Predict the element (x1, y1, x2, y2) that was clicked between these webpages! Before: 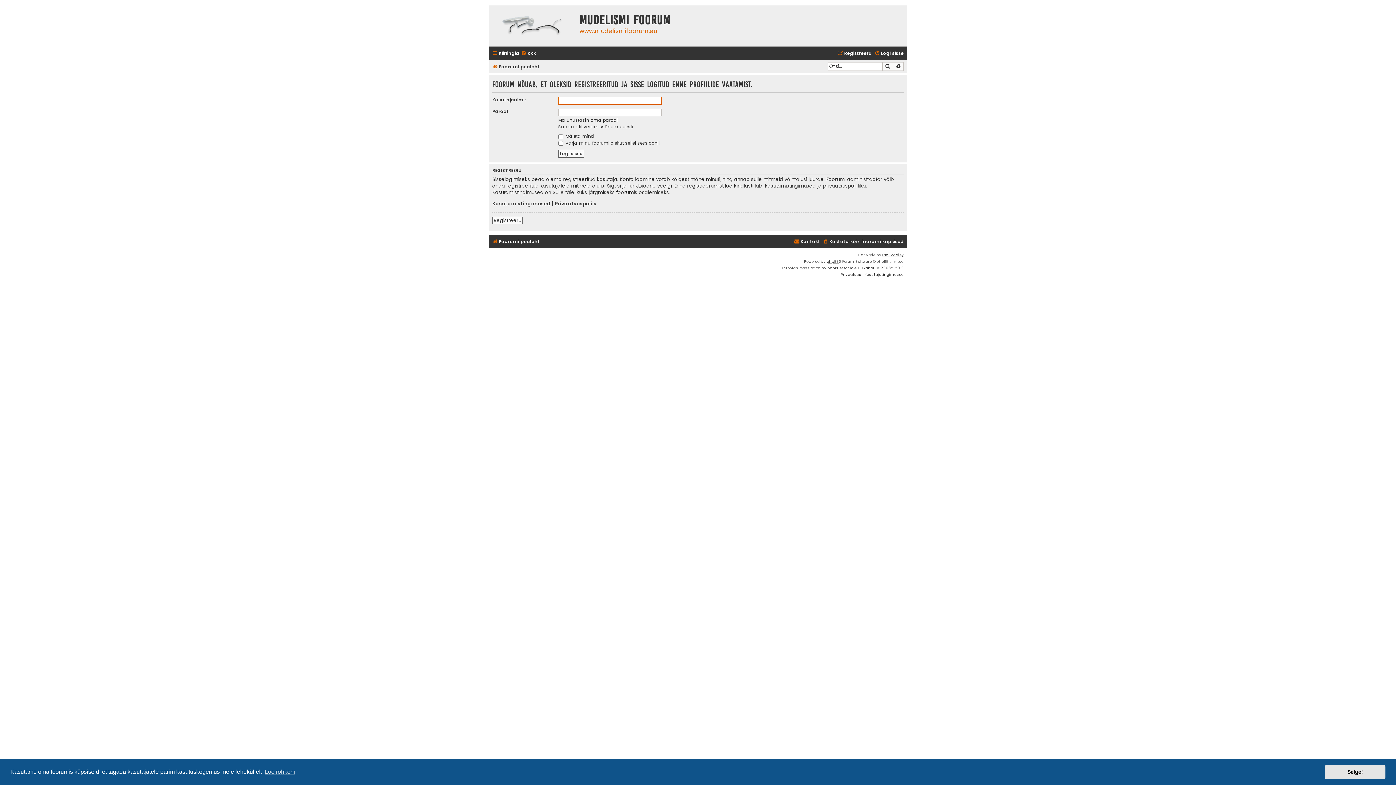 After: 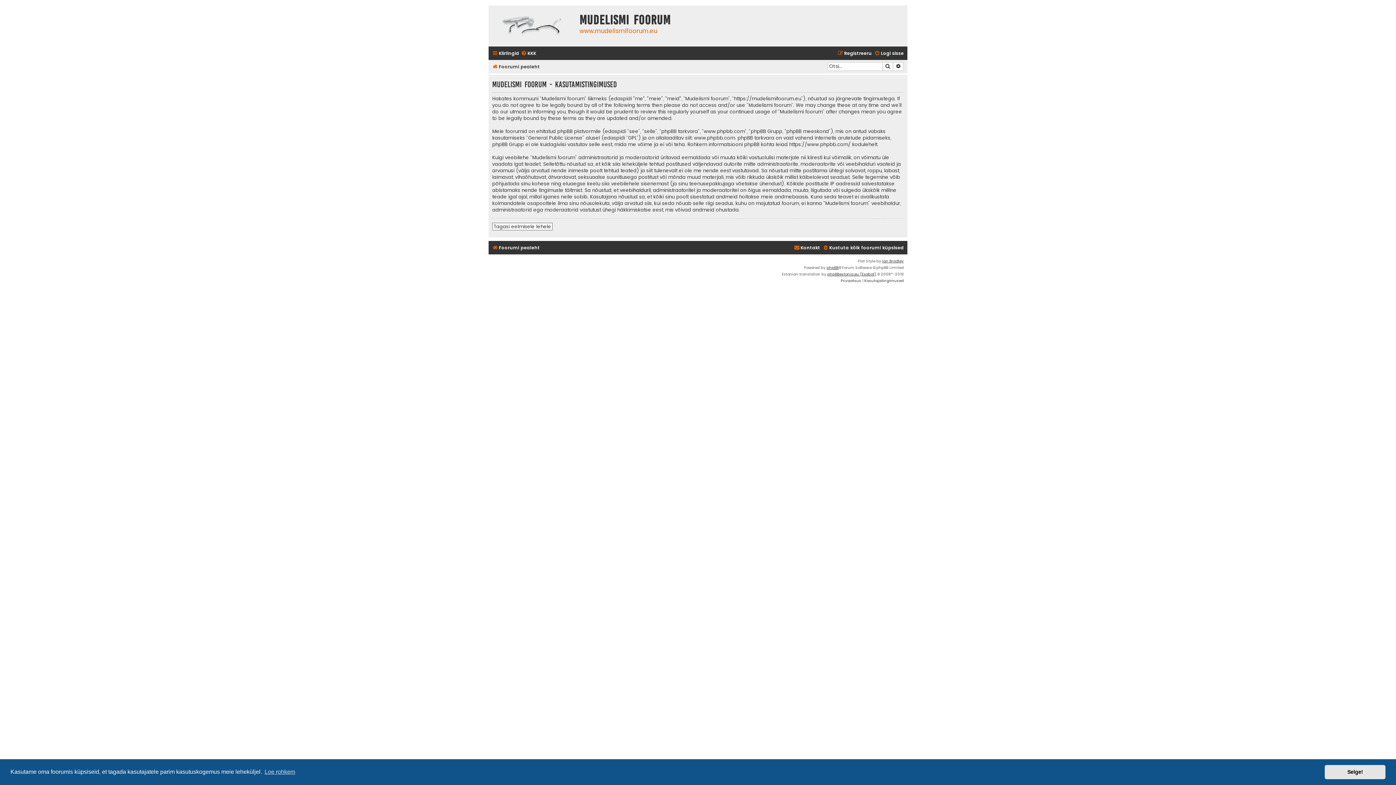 Action: label: Kasutamistingimused bbox: (492, 200, 550, 207)